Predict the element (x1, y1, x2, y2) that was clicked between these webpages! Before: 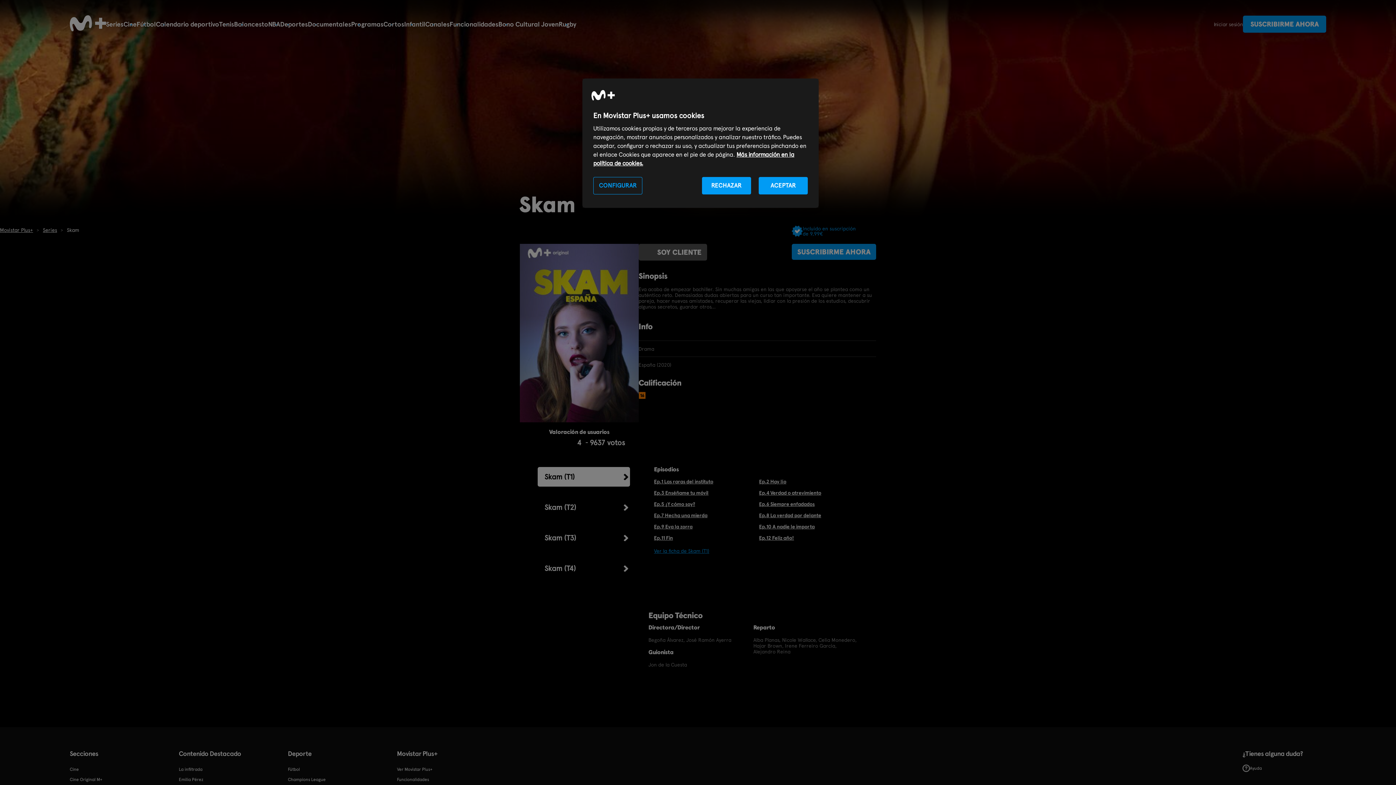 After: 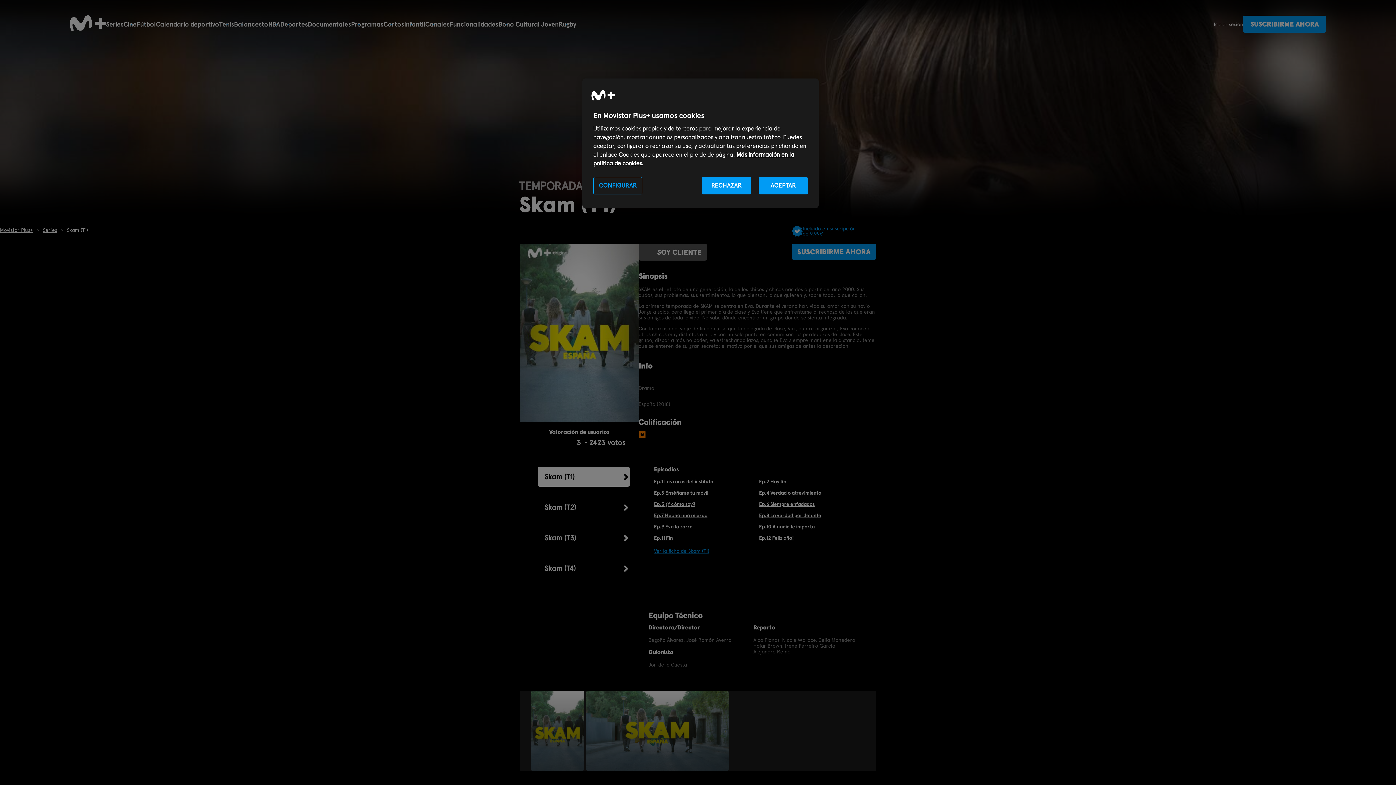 Action: label: Ver la ficha de Skam (T1) bbox: (654, 548, 709, 554)